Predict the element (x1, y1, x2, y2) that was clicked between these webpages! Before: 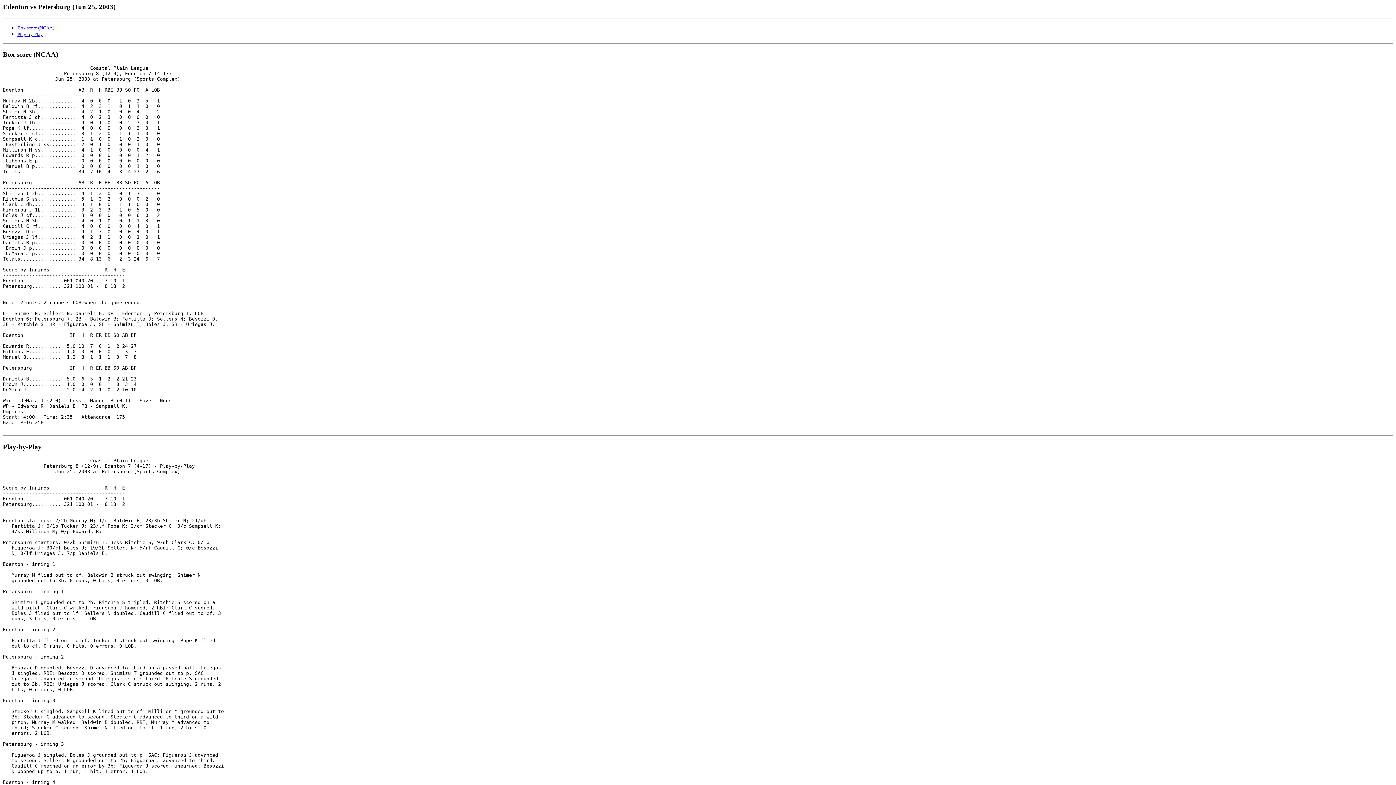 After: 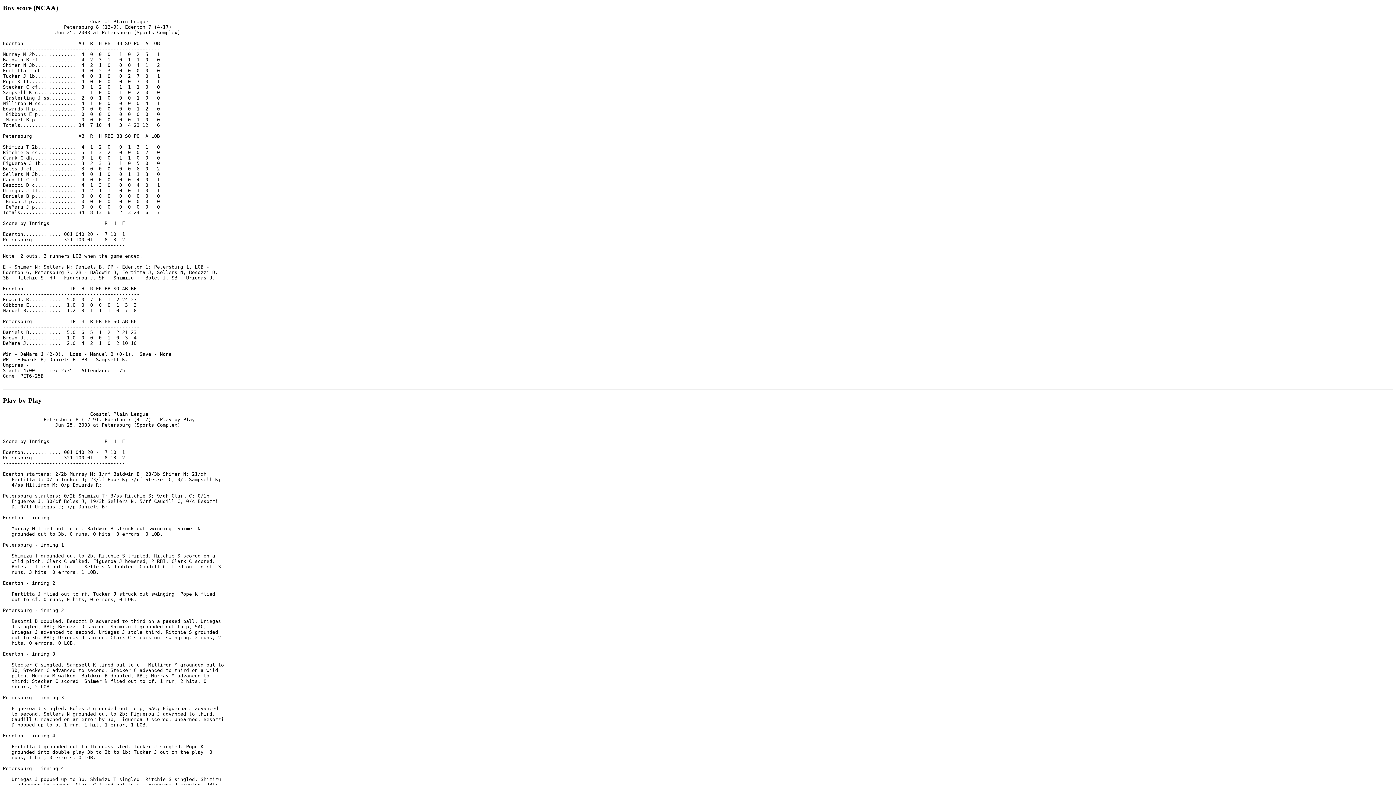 Action: label: Box score (NCAA) bbox: (17, 24, 54, 30)